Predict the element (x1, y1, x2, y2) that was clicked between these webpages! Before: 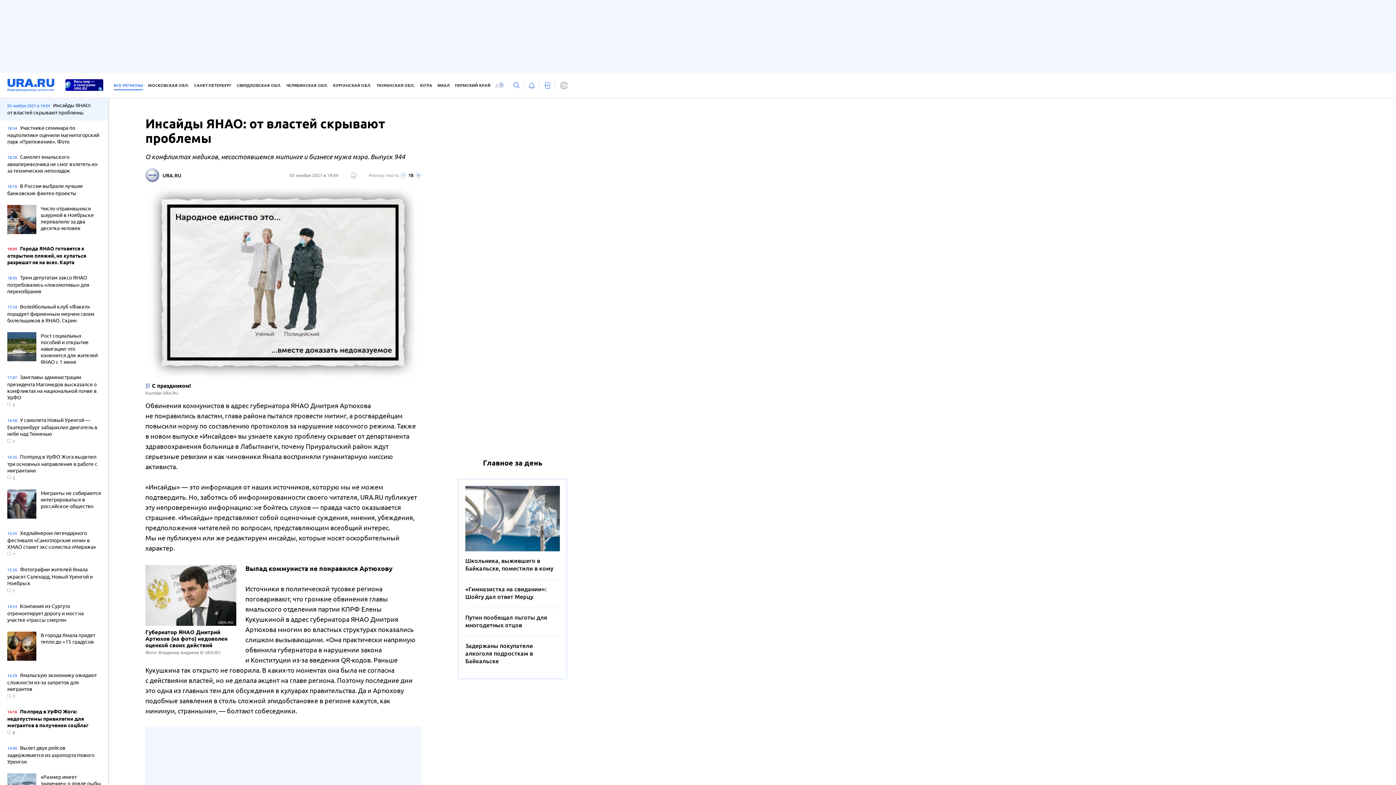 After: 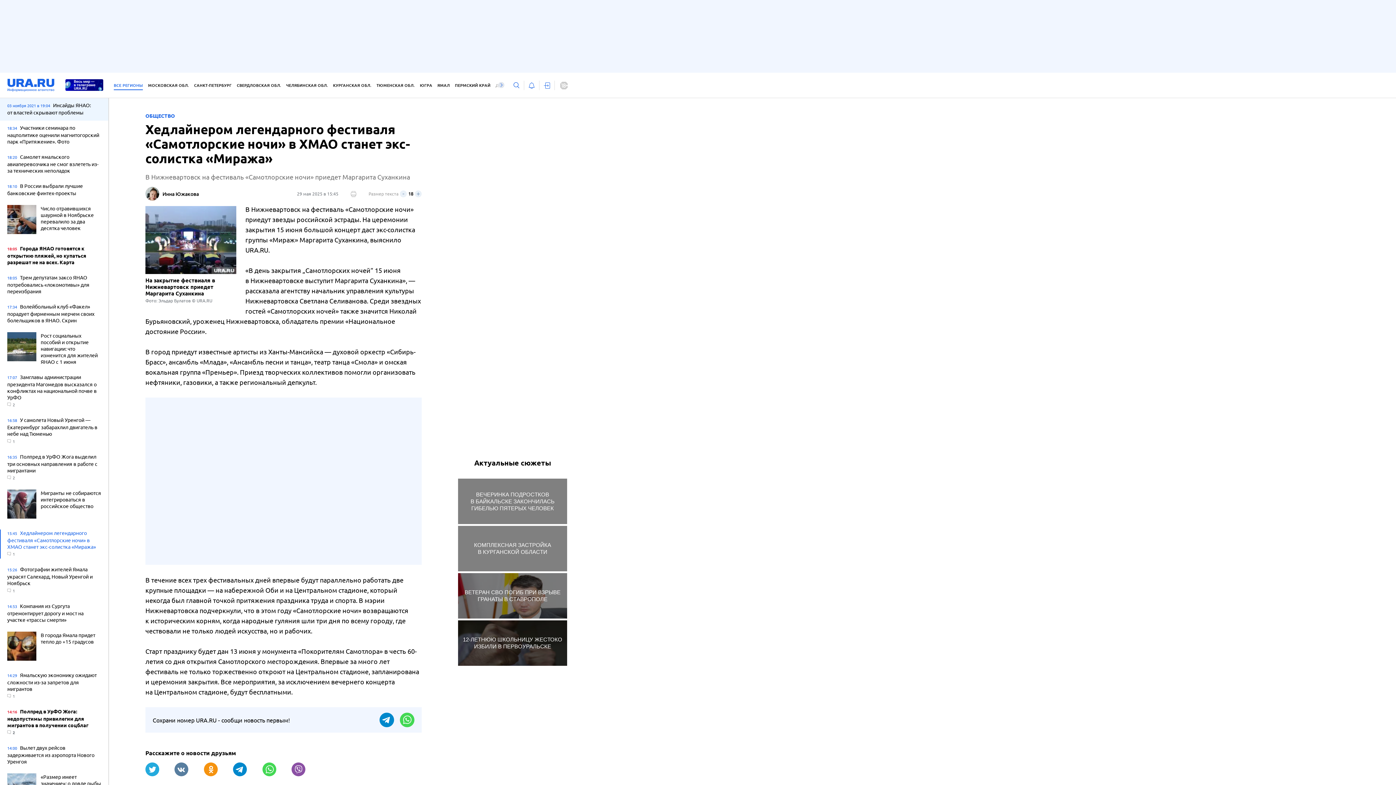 Action: label: 15:45 Хедлайнером легендарного фестиваля «Самотлорские ночи» в ХМАО станет экс-солистка «Миража»
1 bbox: (7, 529, 101, 559)